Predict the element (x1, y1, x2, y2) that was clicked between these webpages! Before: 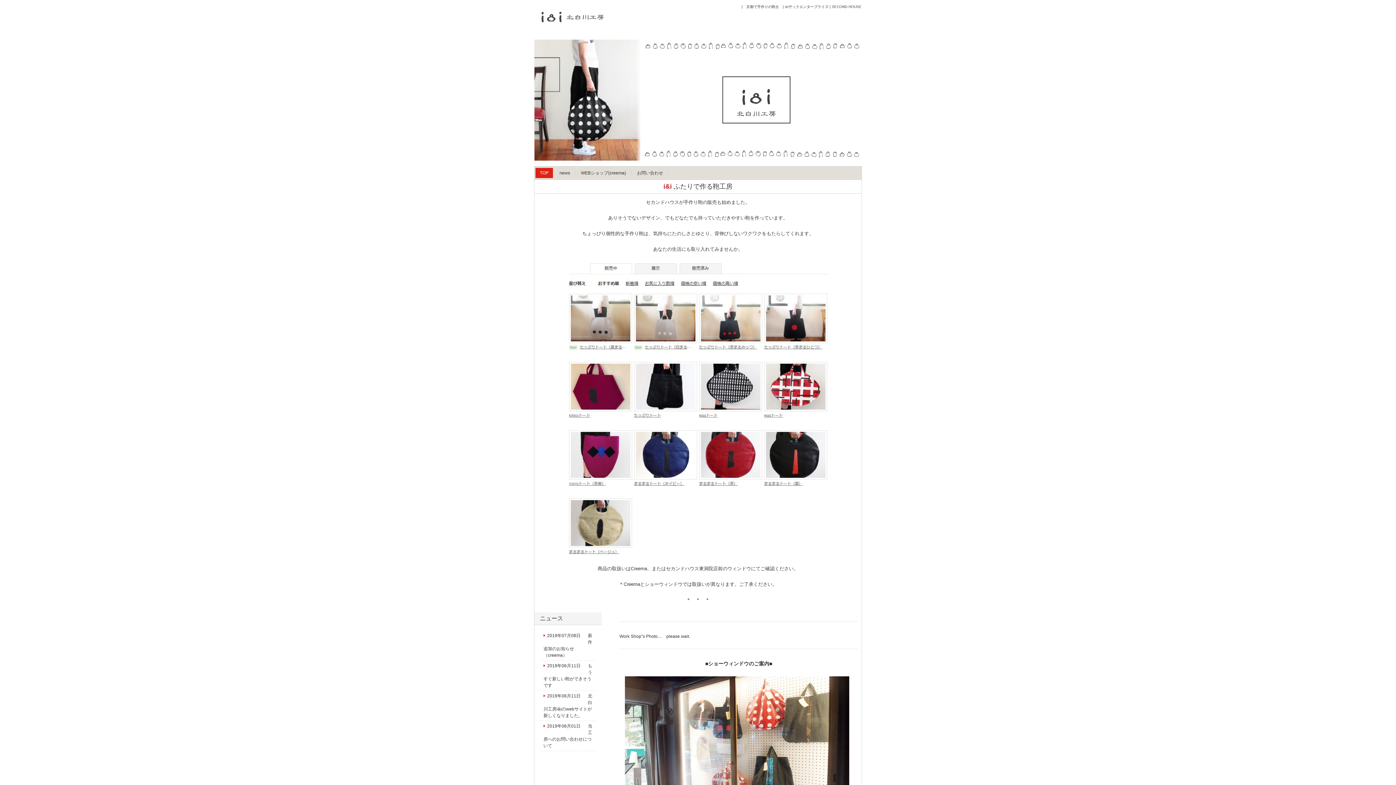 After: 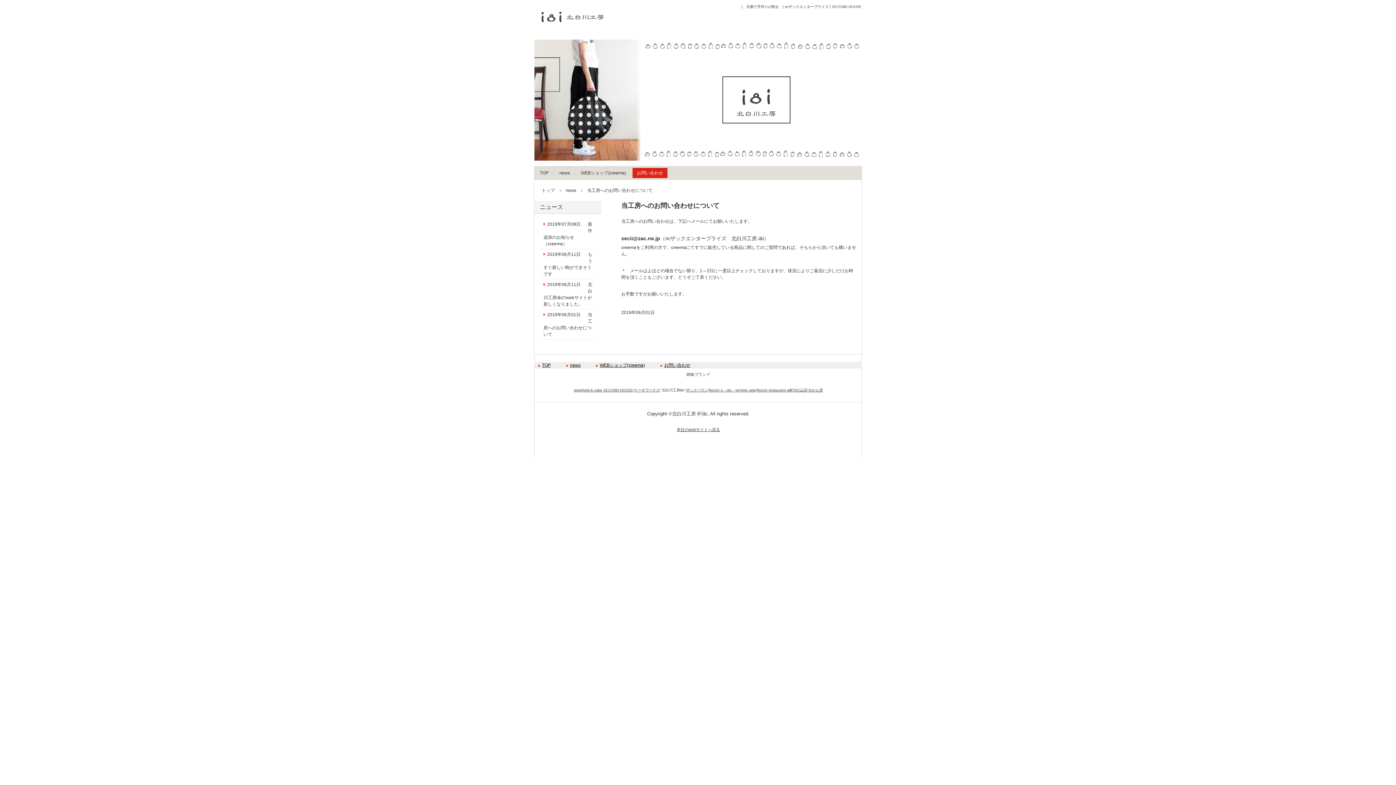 Action: label: お問い合わせ bbox: (632, 168, 667, 178)